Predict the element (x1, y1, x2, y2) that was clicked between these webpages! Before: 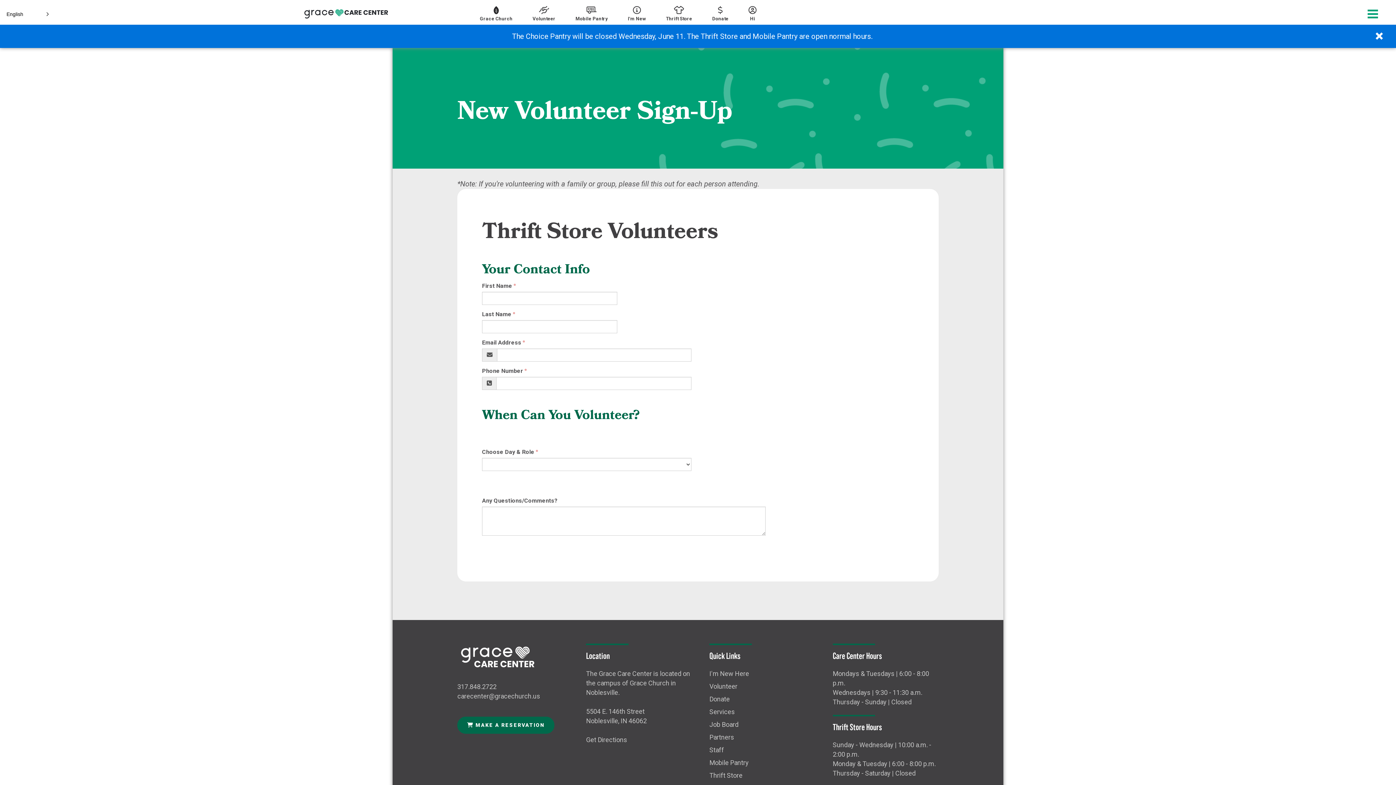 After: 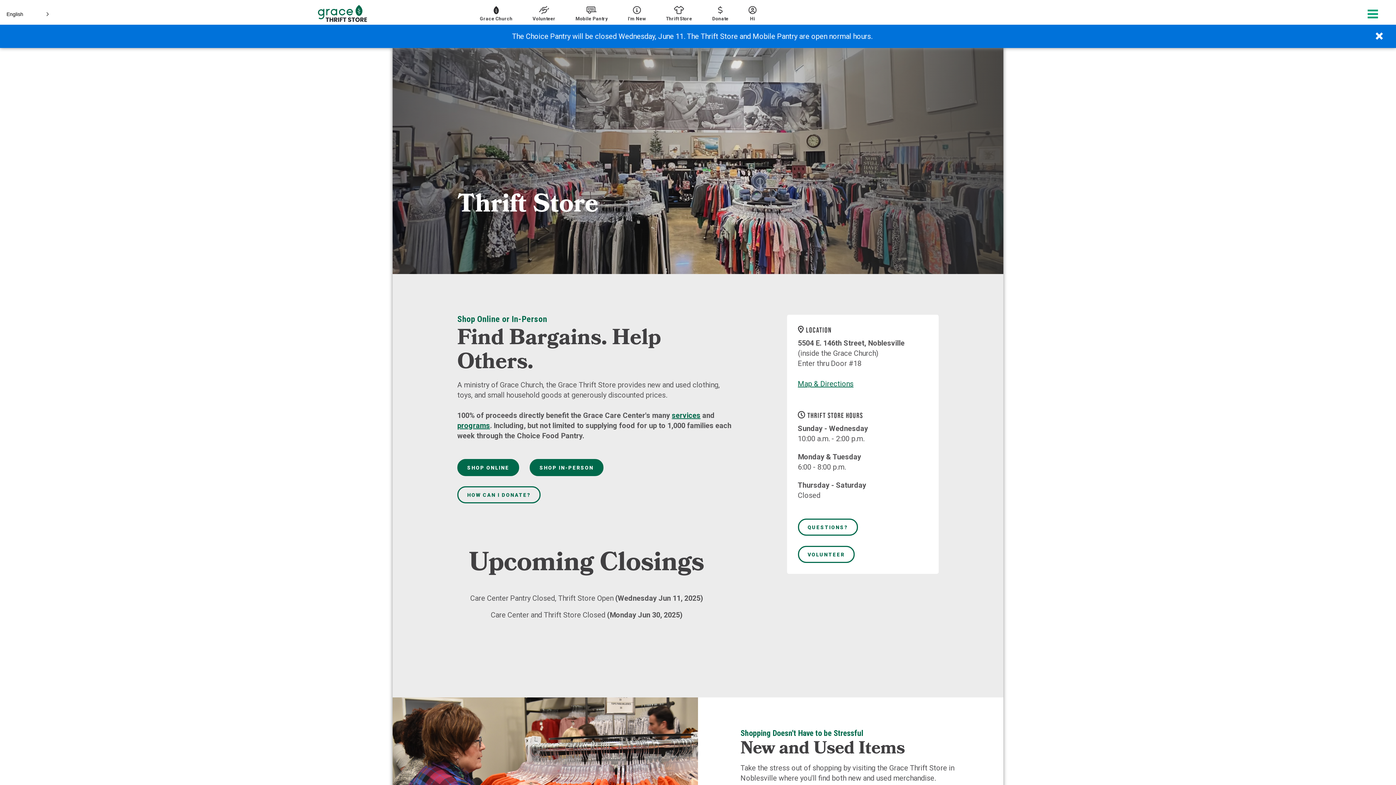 Action: bbox: (666, 6, 692, 25) label: Thrift Store